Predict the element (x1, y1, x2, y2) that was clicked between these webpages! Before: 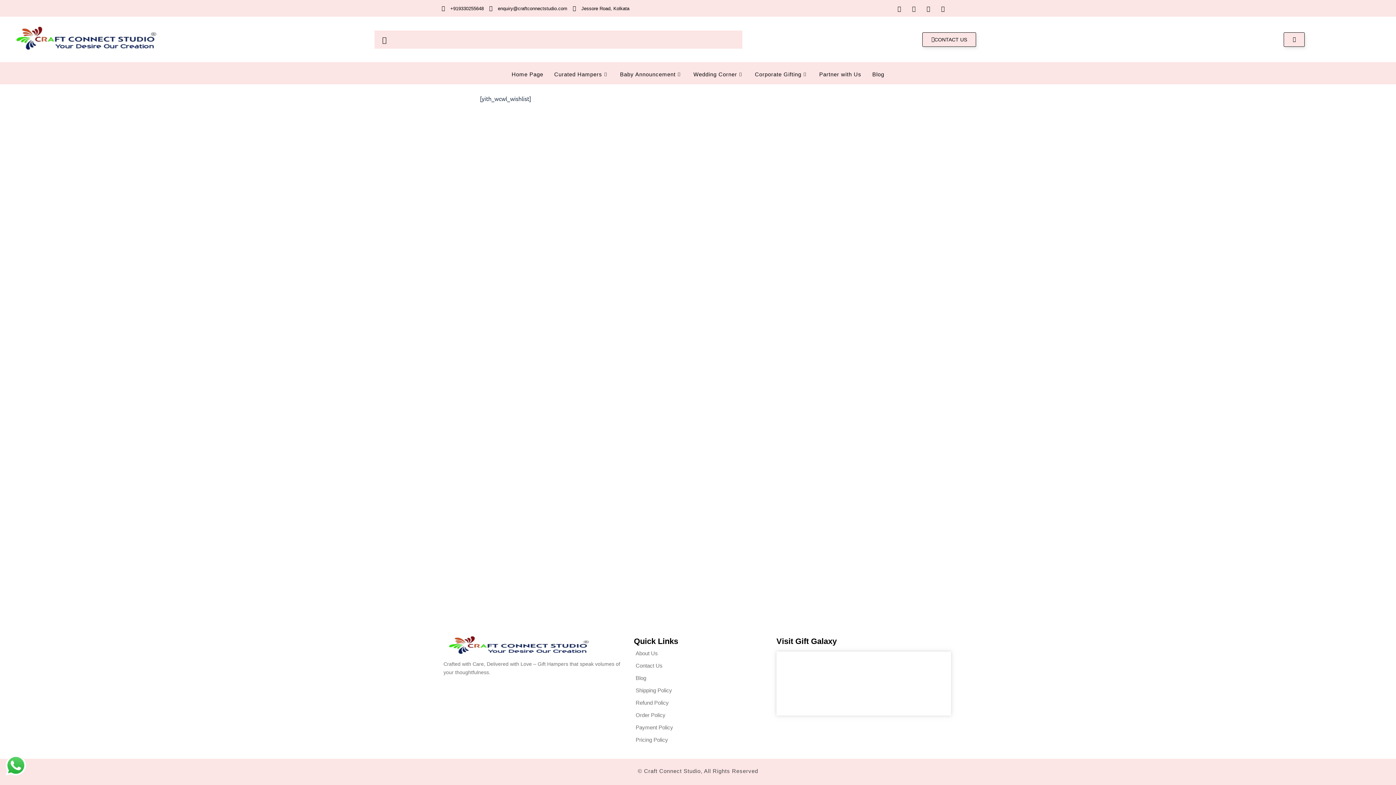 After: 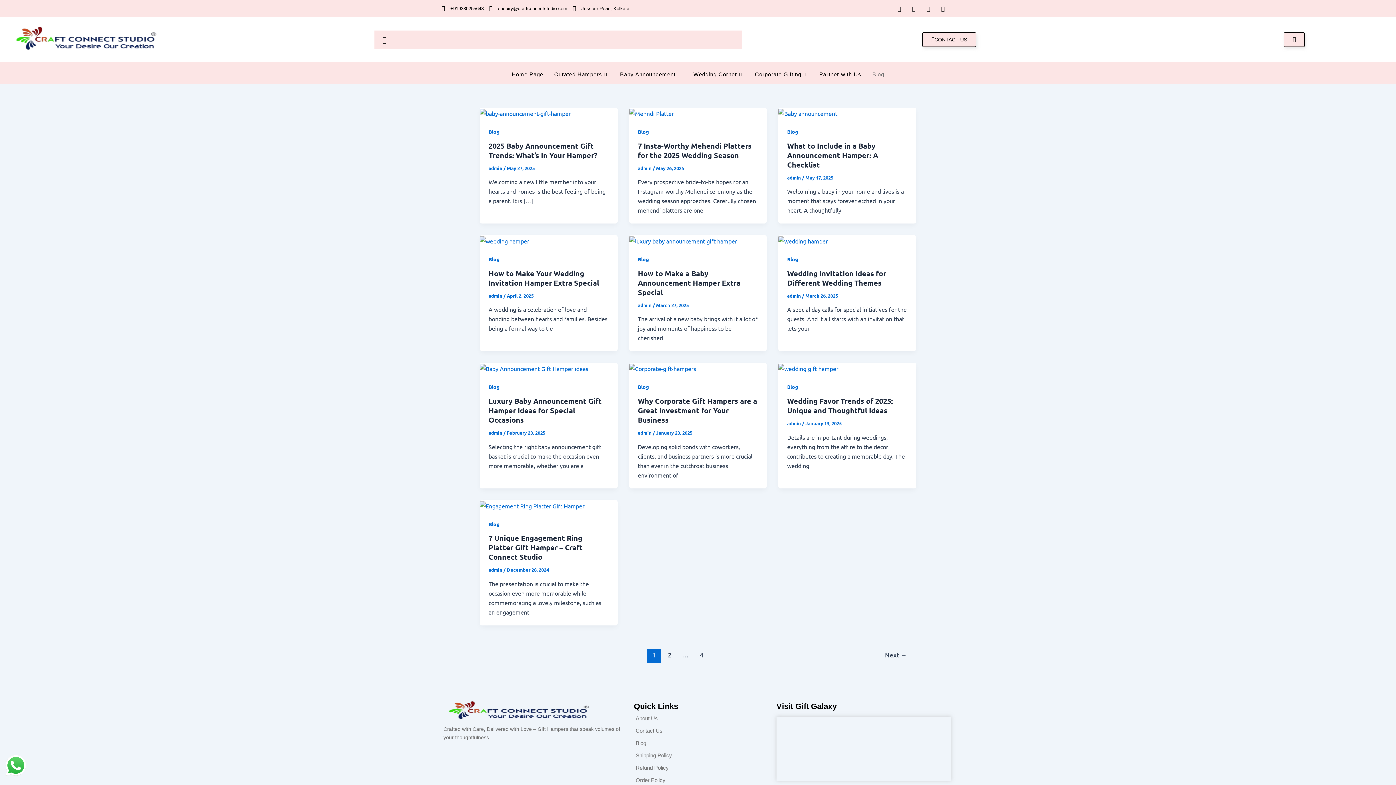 Action: bbox: (867, 64, 890, 84) label: Blog